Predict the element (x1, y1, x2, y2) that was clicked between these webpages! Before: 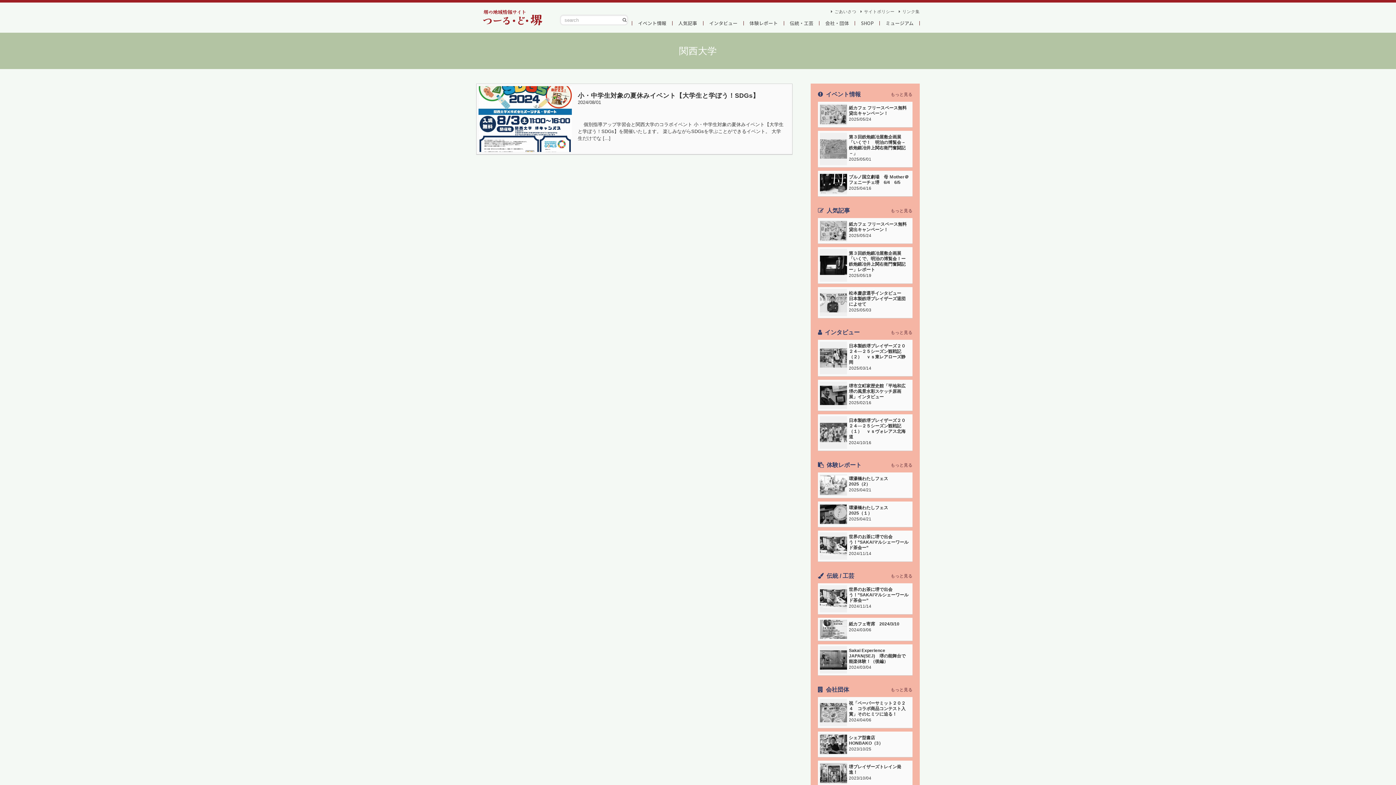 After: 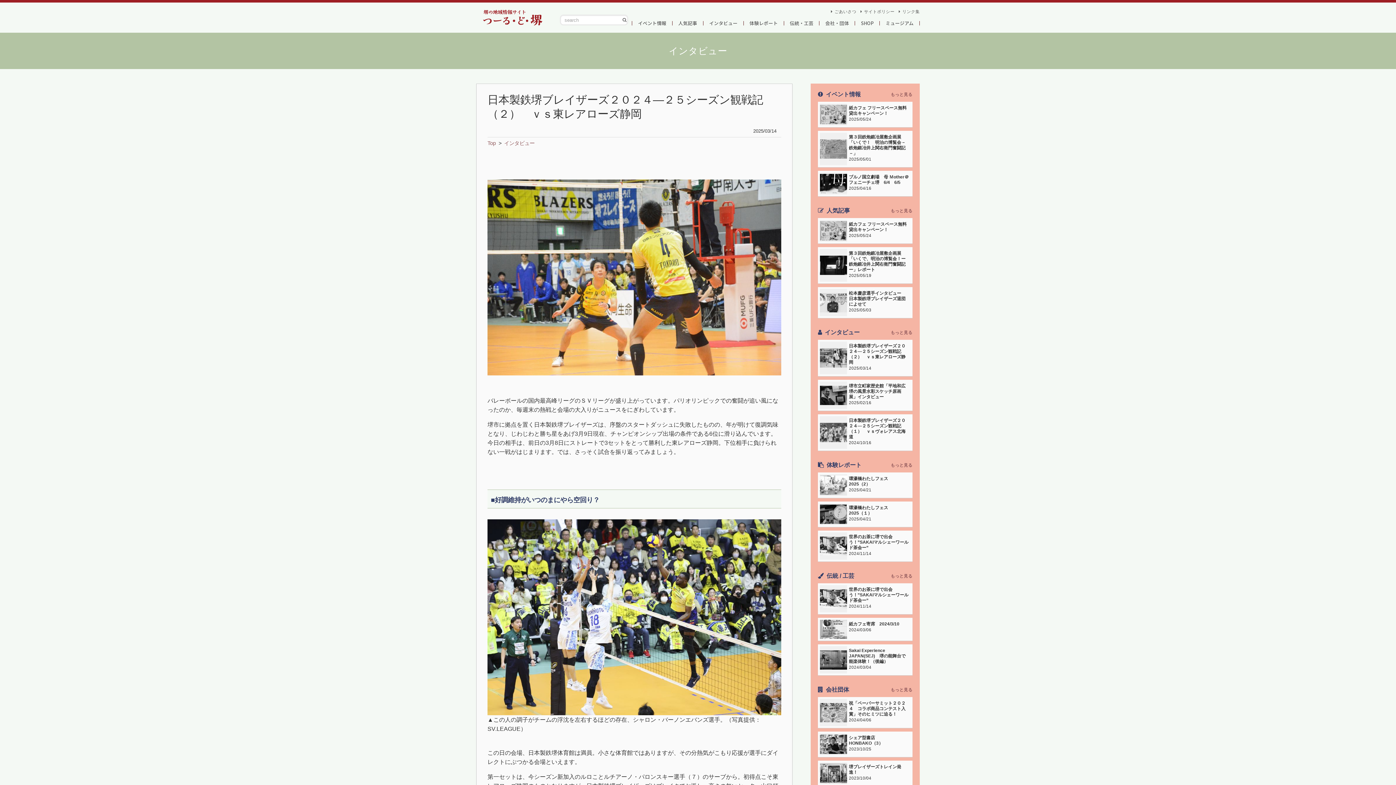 Action: label: 日本製鉄堺ブレイザーズ２０２４―２５シーズン観戦記（２）　ｖｓ東レアローズ静岡
20250314 bbox: (818, 340, 912, 376)